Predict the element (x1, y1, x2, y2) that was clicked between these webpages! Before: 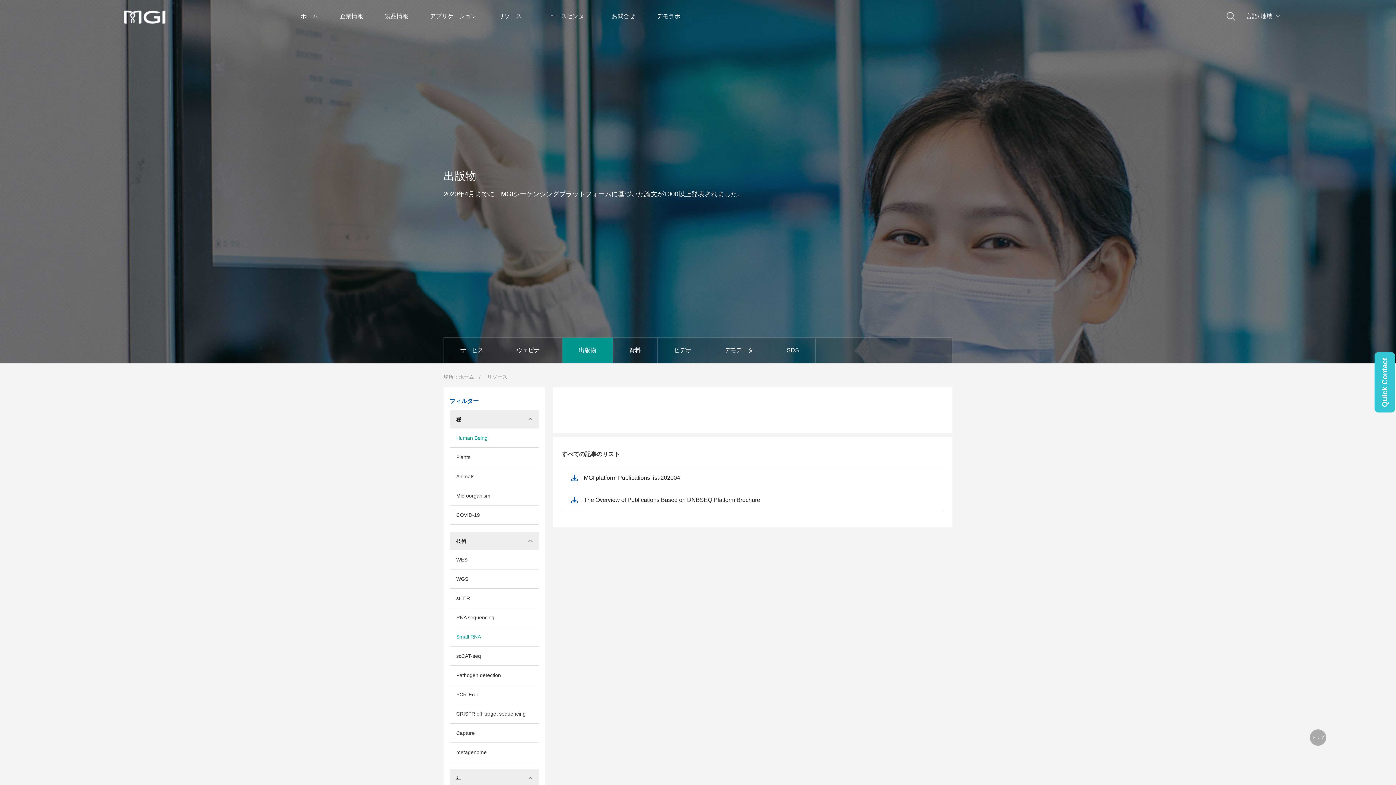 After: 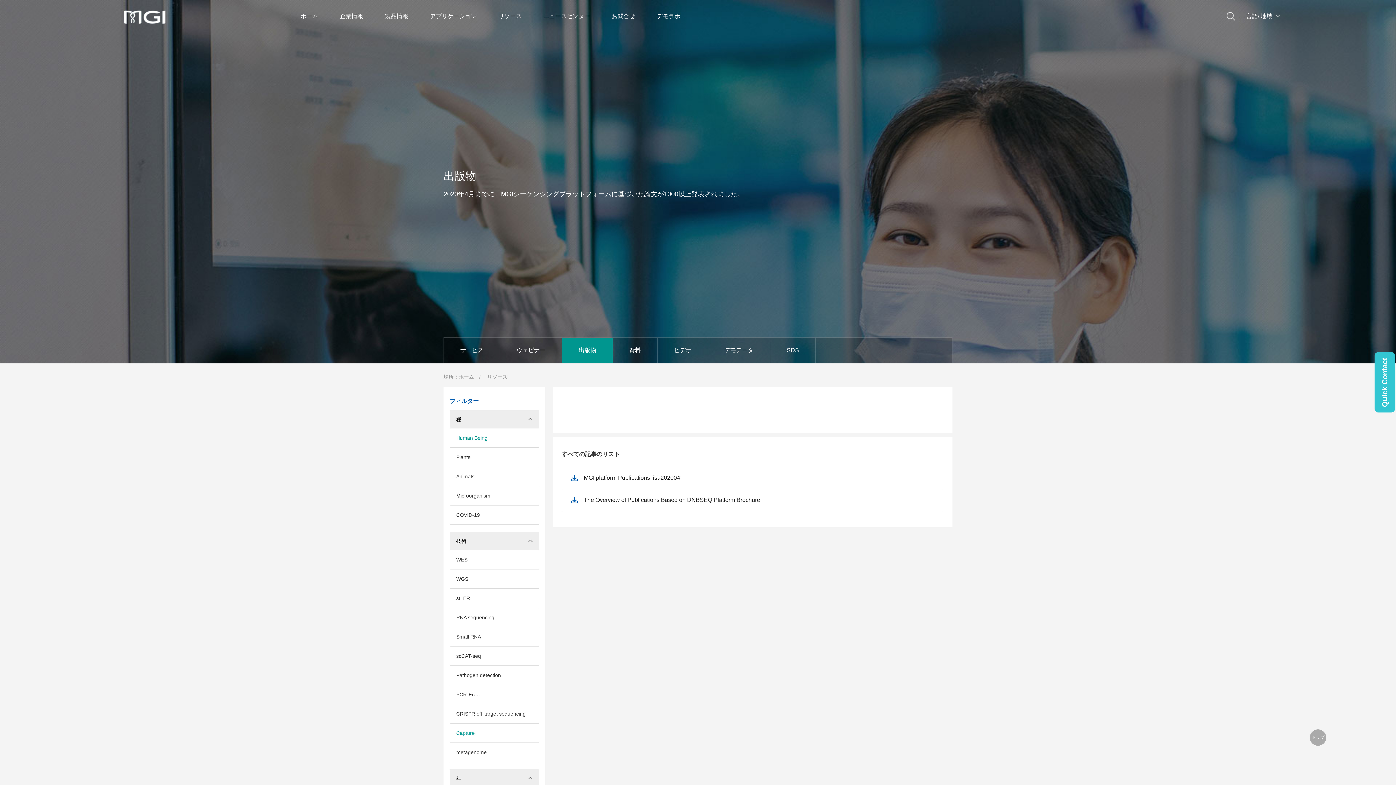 Action: bbox: (449, 724, 539, 743) label: Capture